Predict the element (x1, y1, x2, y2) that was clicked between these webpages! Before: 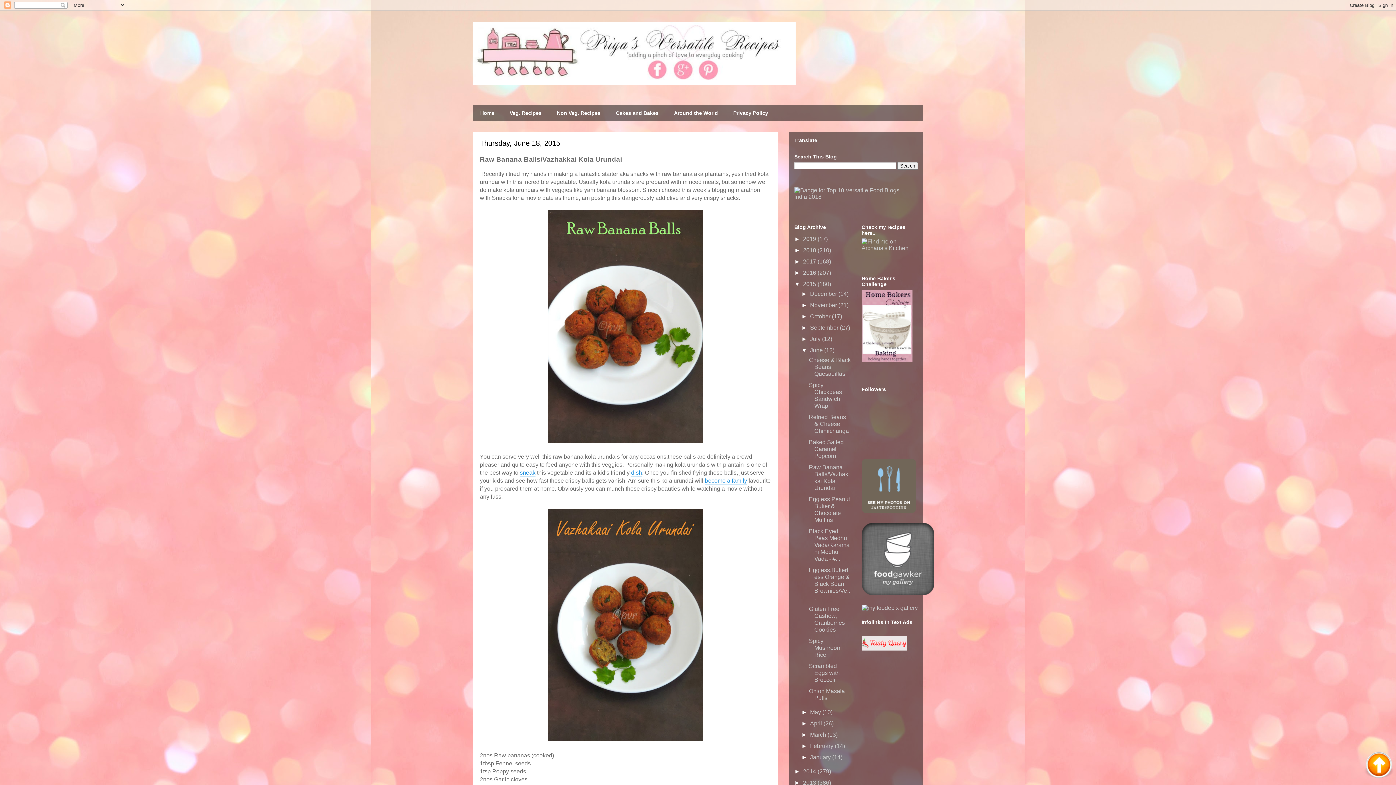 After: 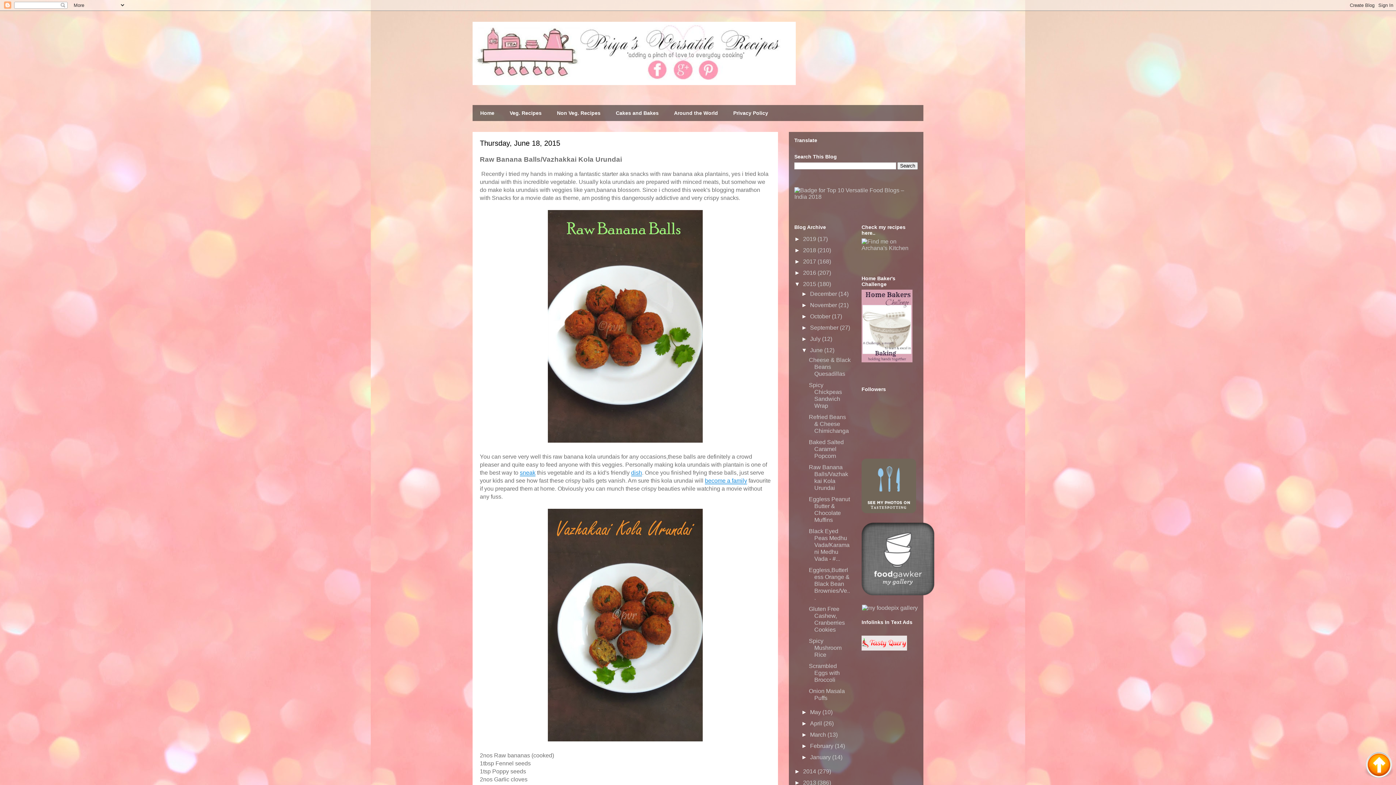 Action: bbox: (1364, 750, 1394, 781)